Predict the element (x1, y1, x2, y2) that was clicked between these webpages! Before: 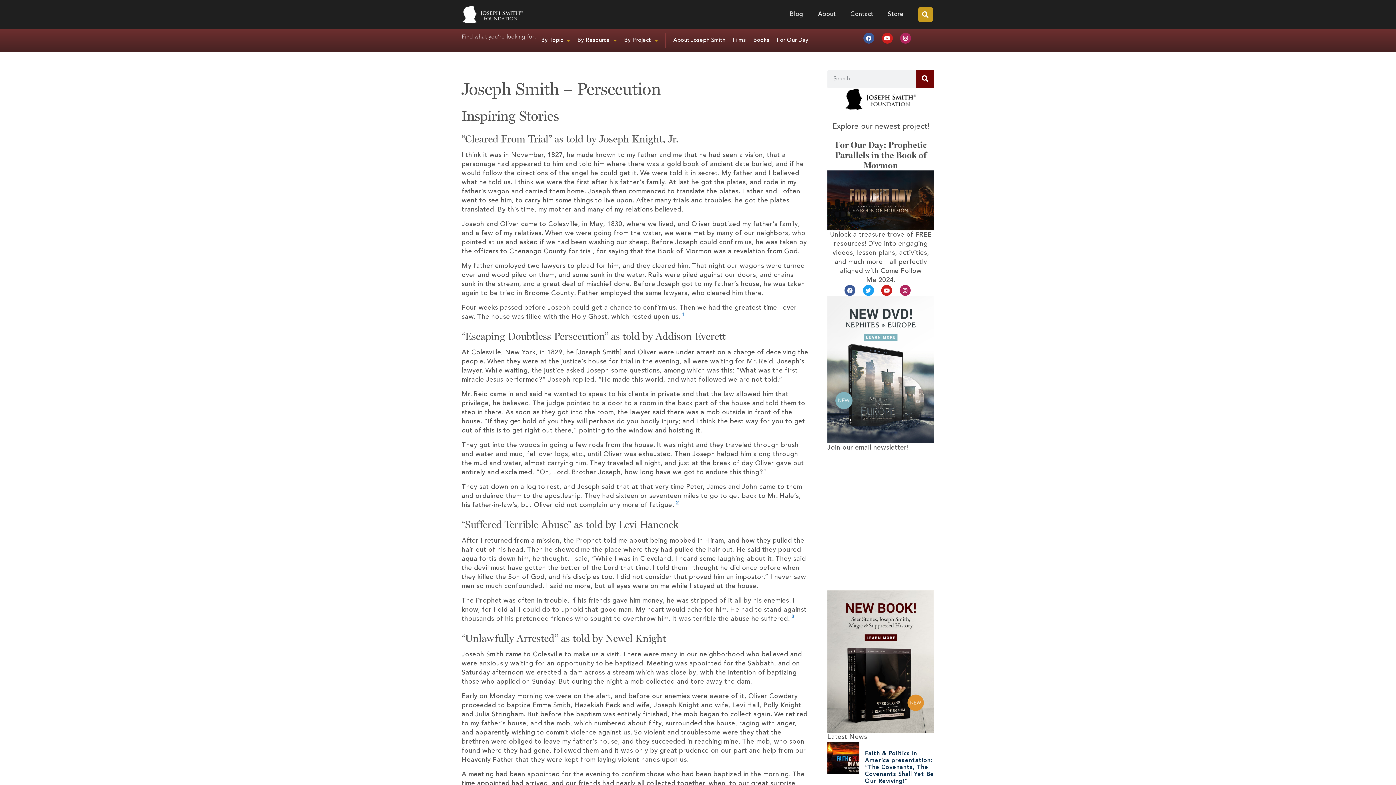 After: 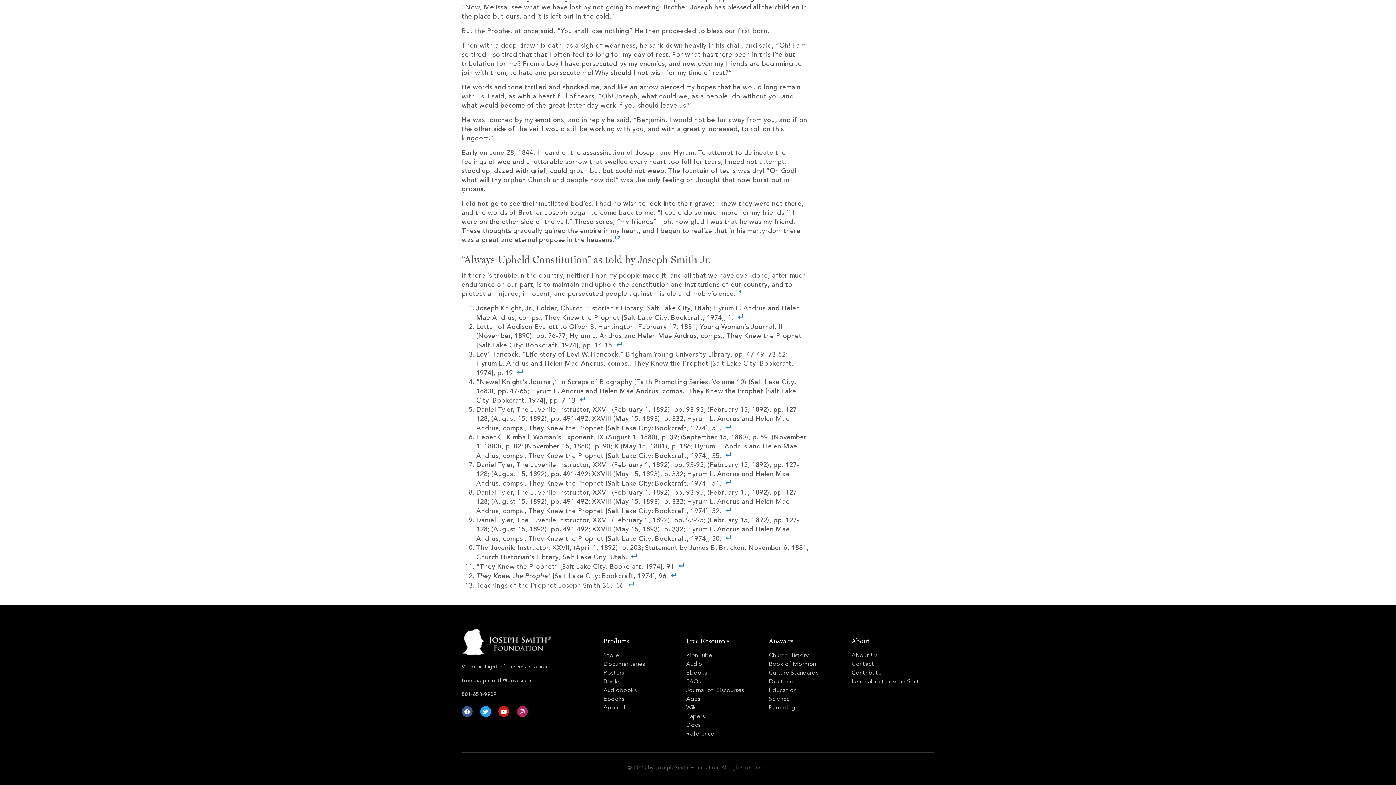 Action: bbox: (682, 313, 685, 320) label: 1